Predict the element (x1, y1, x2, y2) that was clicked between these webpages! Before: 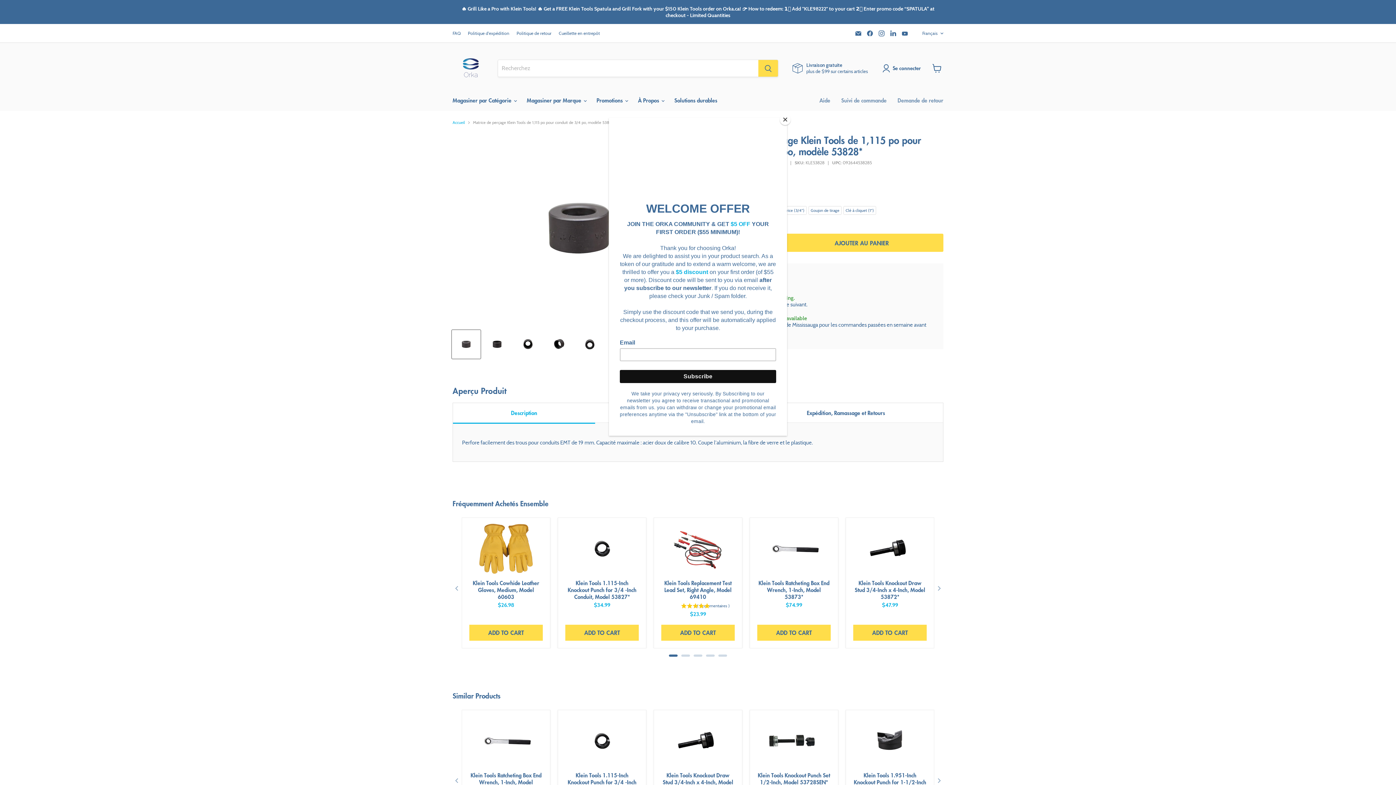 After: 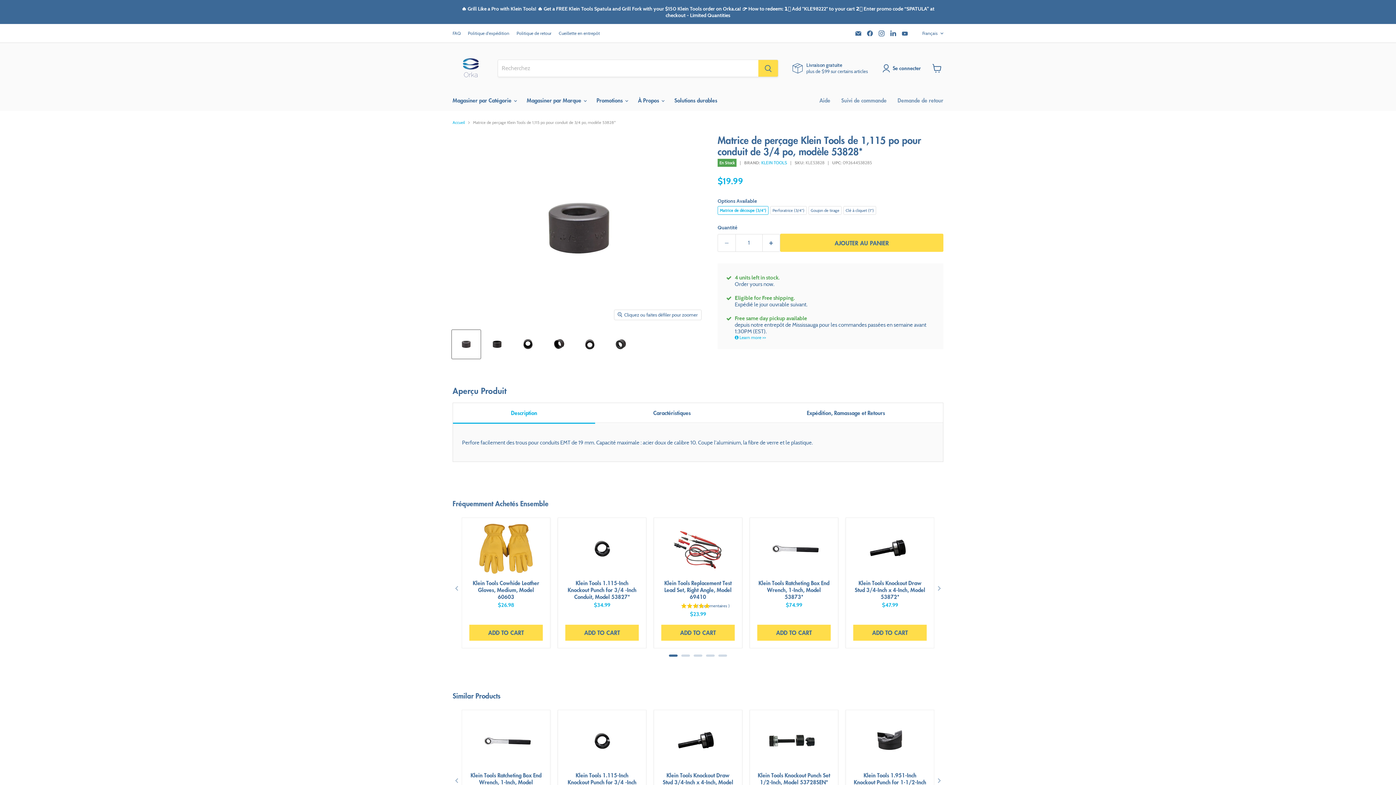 Action: bbox: (780, 114, 790, 125) label: Close